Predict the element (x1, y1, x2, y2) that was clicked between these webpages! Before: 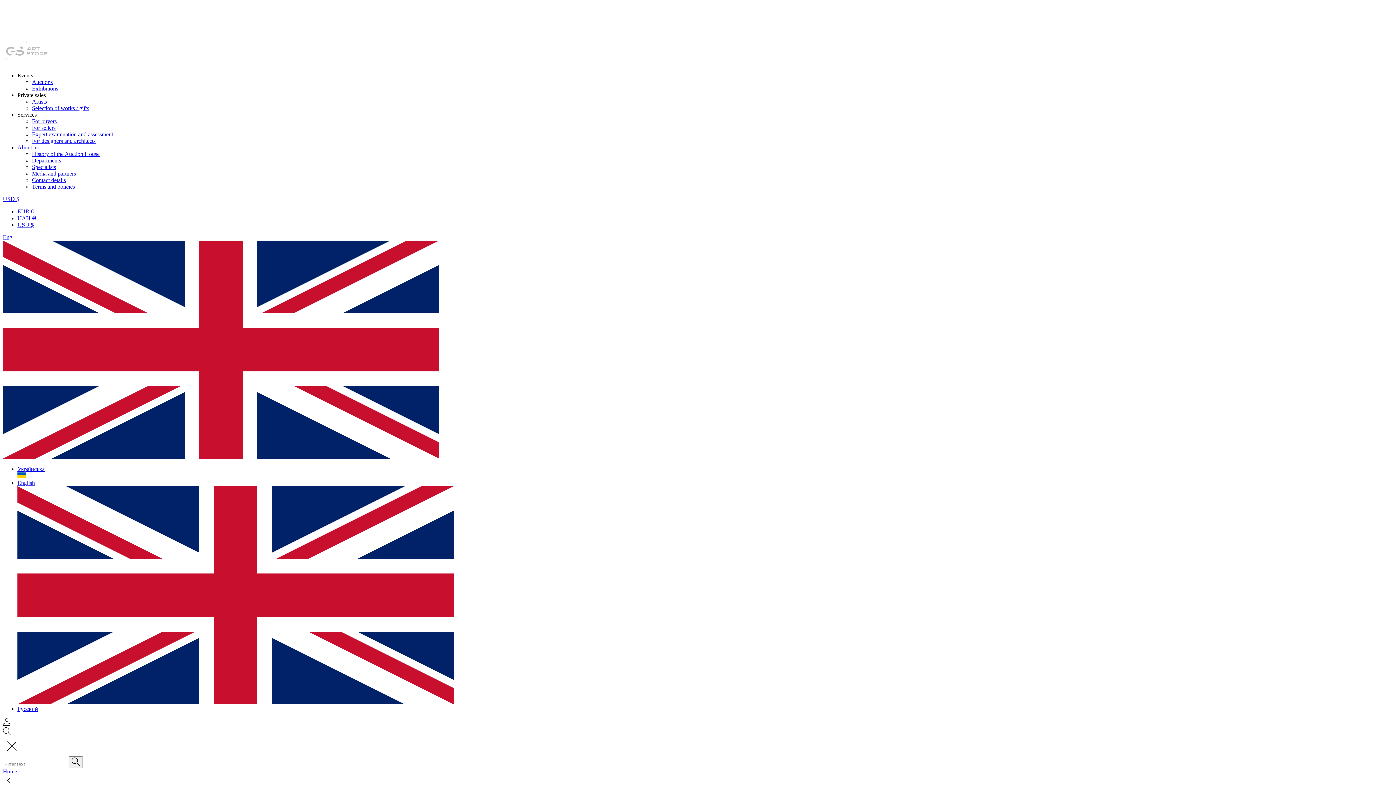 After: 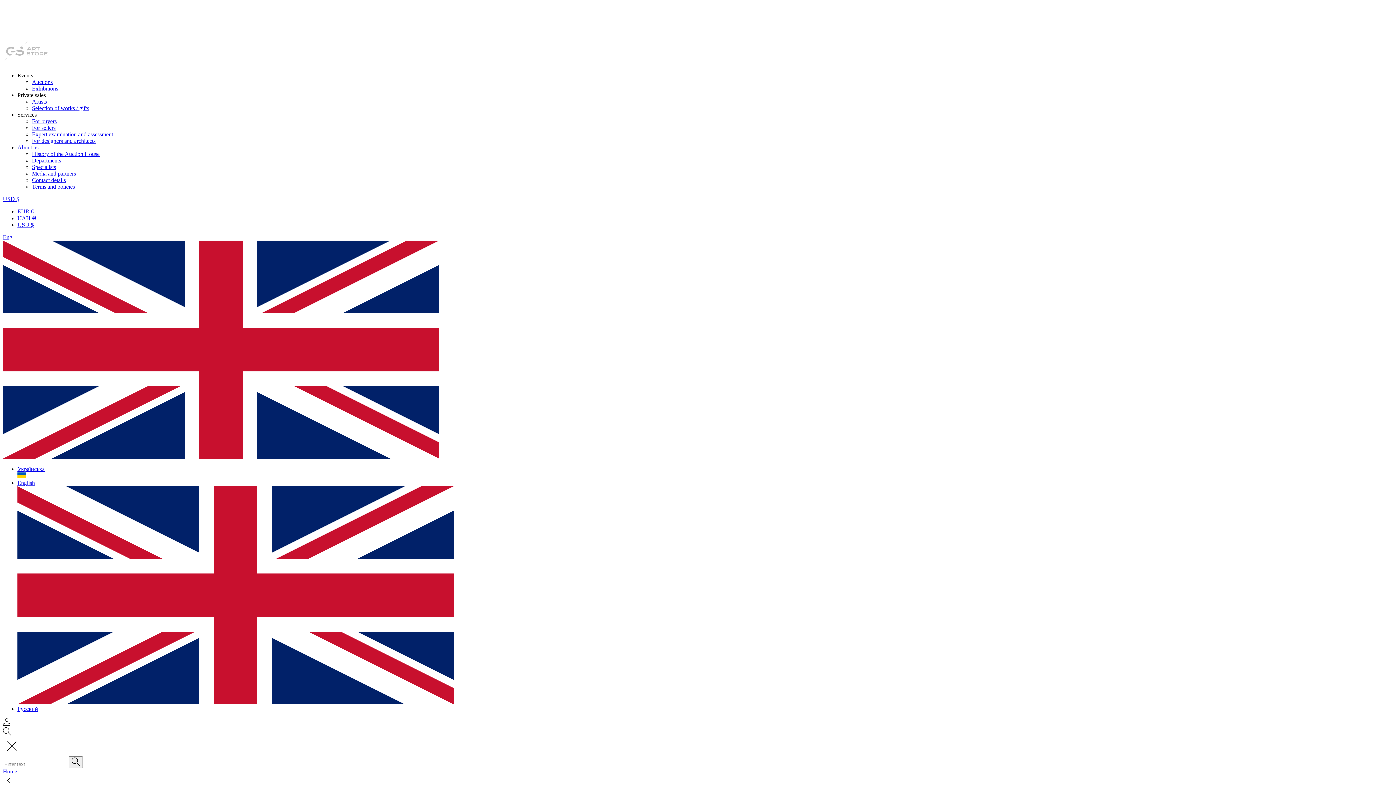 Action: bbox: (2, 234, 1393, 460) label: Eng